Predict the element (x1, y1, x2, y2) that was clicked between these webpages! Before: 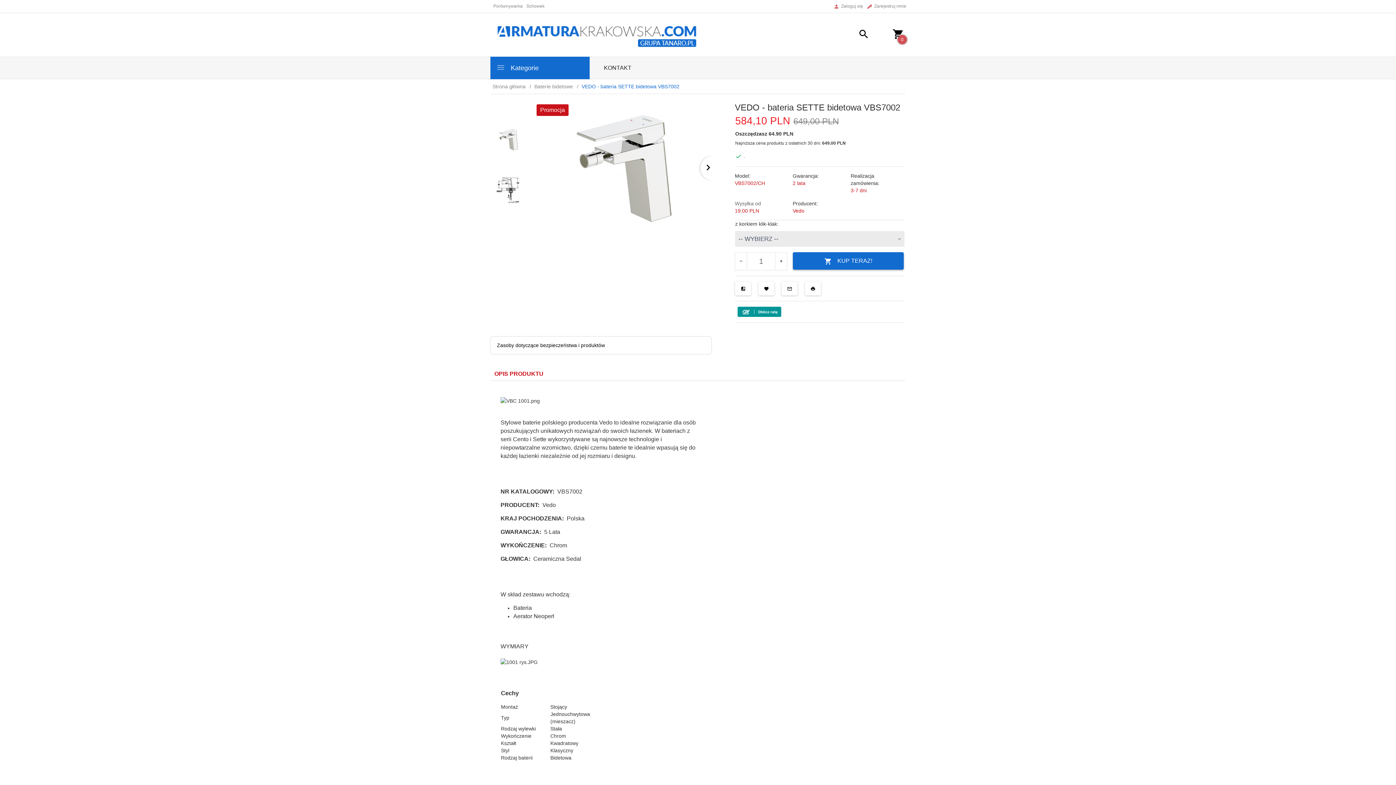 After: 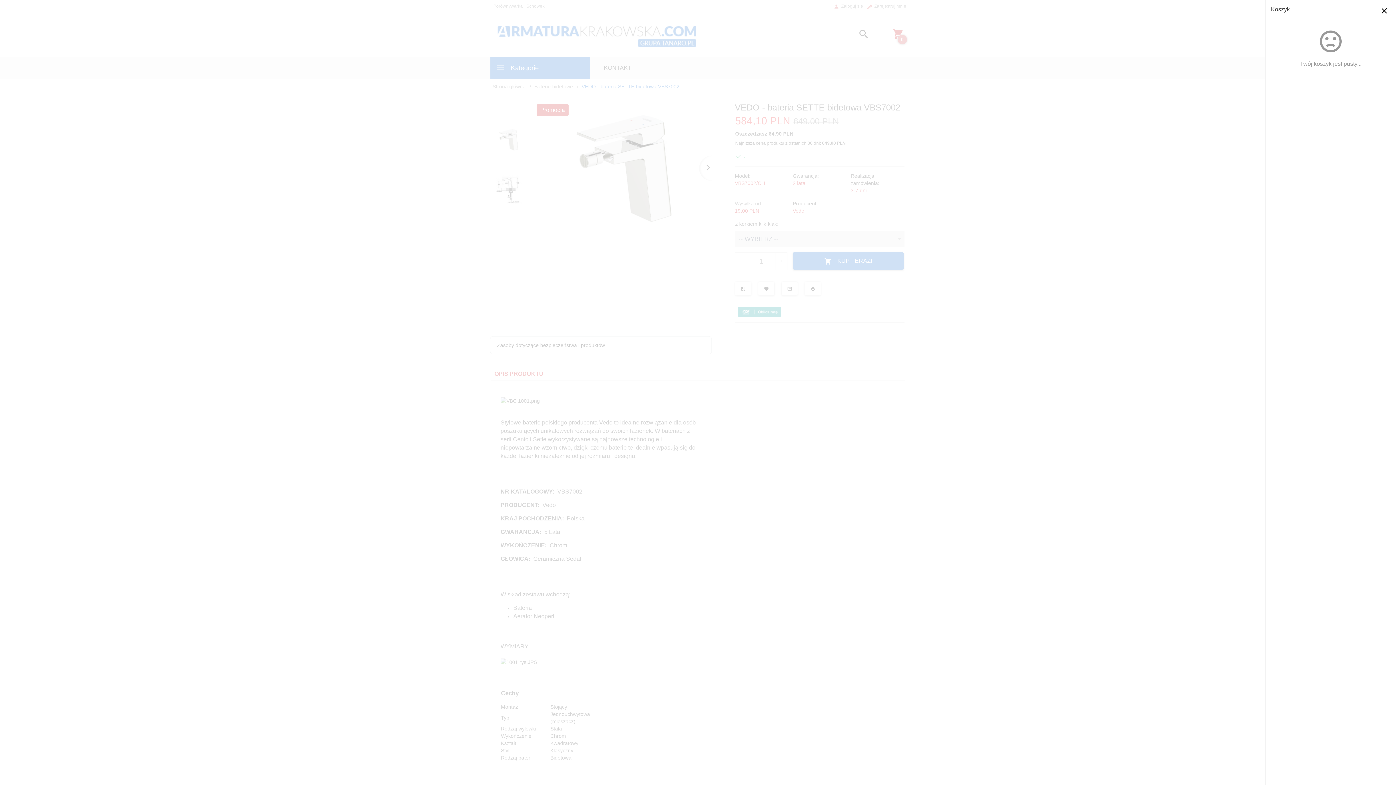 Action: label: 0 bbox: (892, 35, 904, 40)